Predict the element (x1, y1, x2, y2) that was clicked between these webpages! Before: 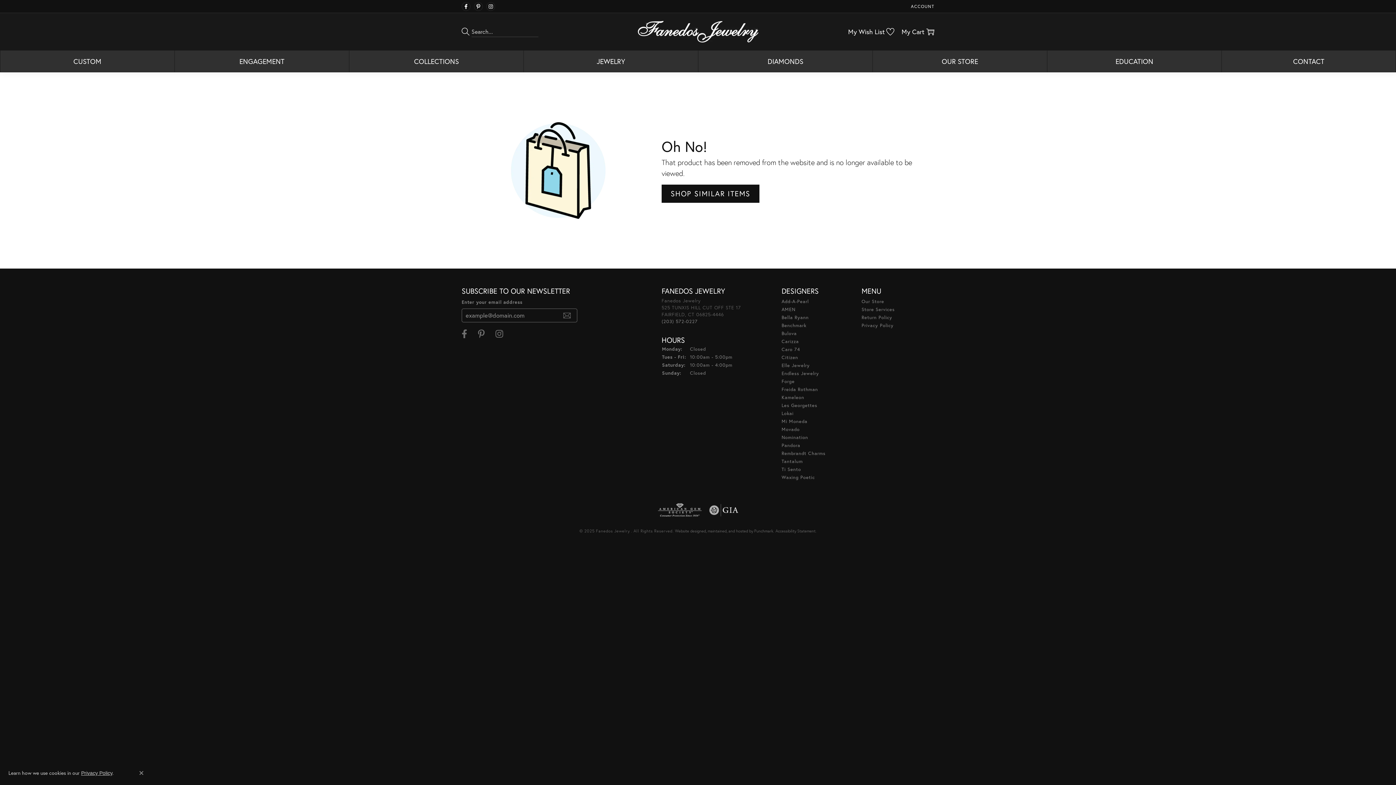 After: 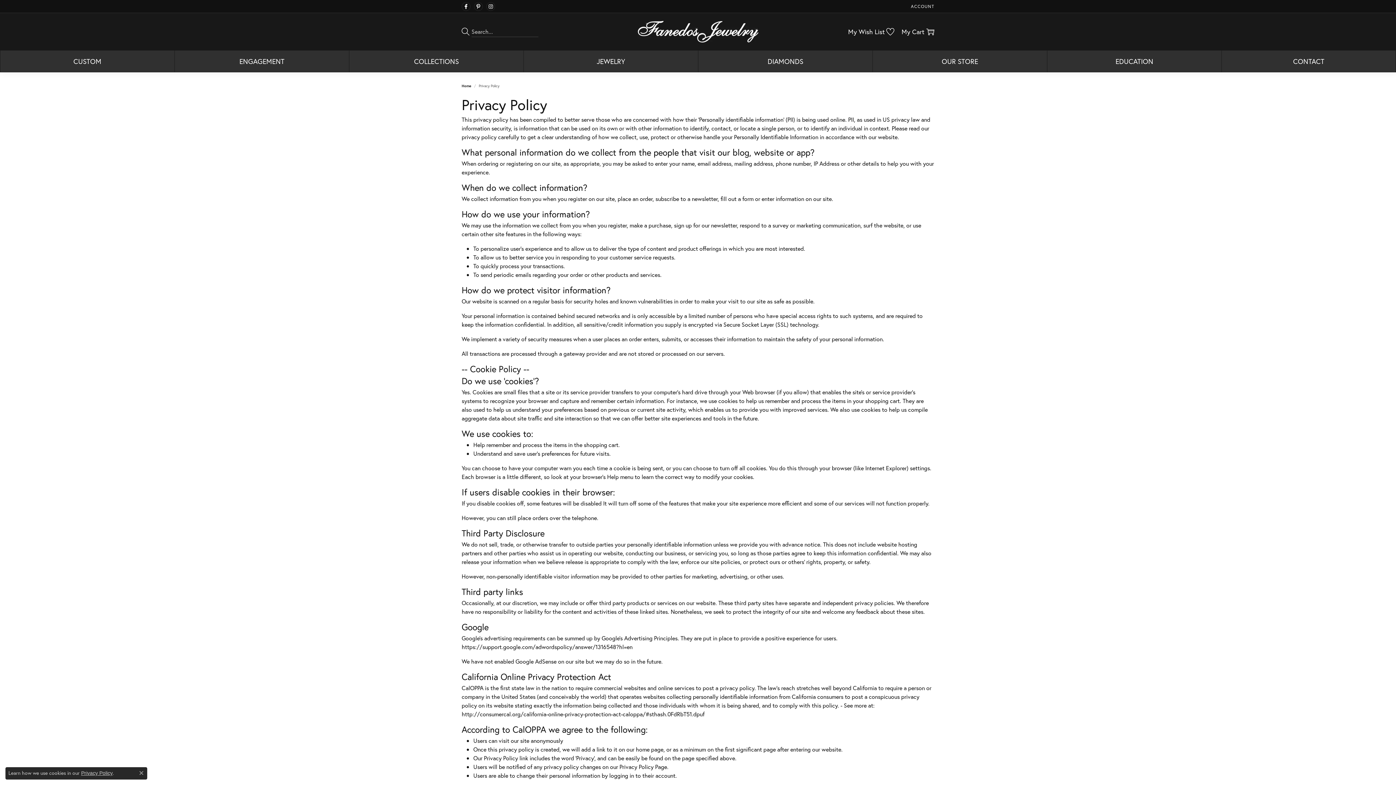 Action: bbox: (861, 322, 893, 328) label: Privacy Policy